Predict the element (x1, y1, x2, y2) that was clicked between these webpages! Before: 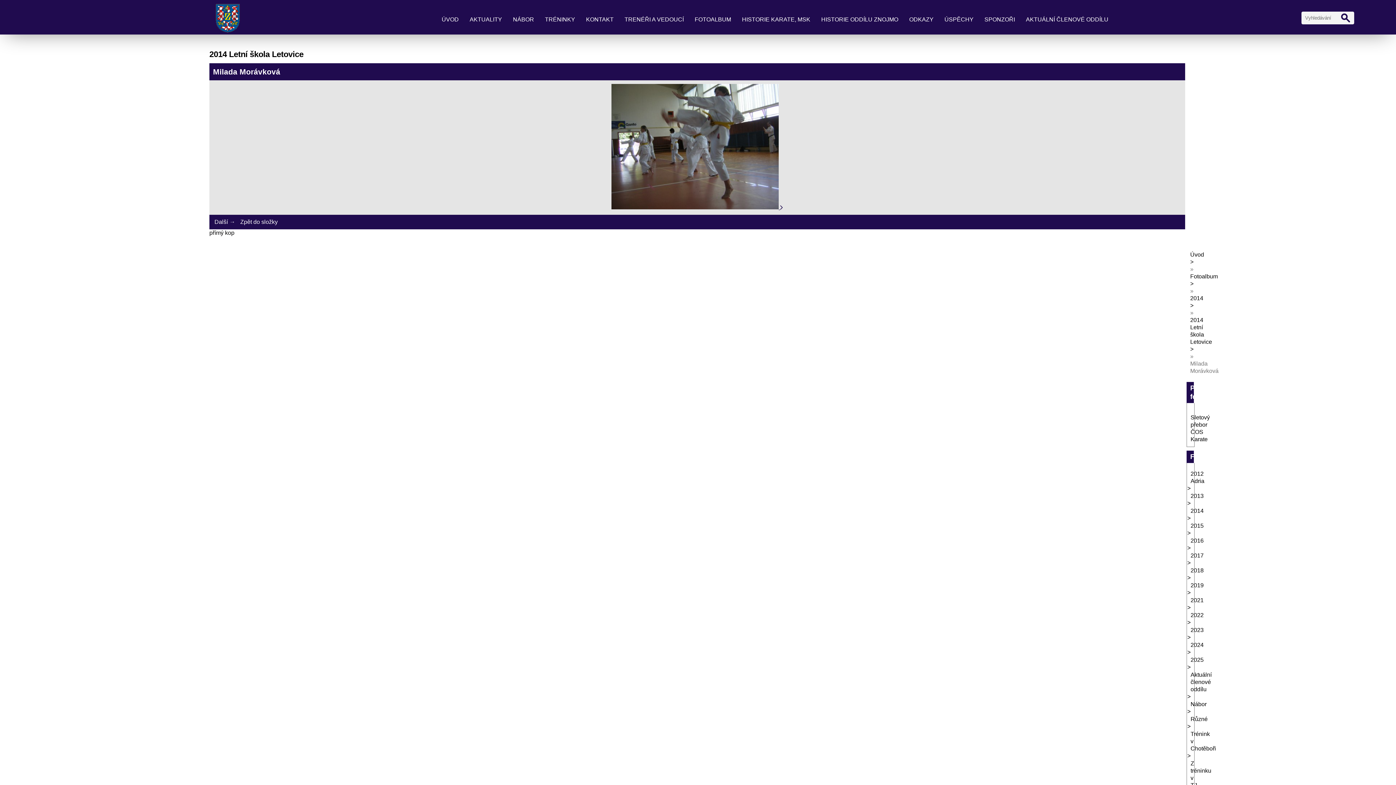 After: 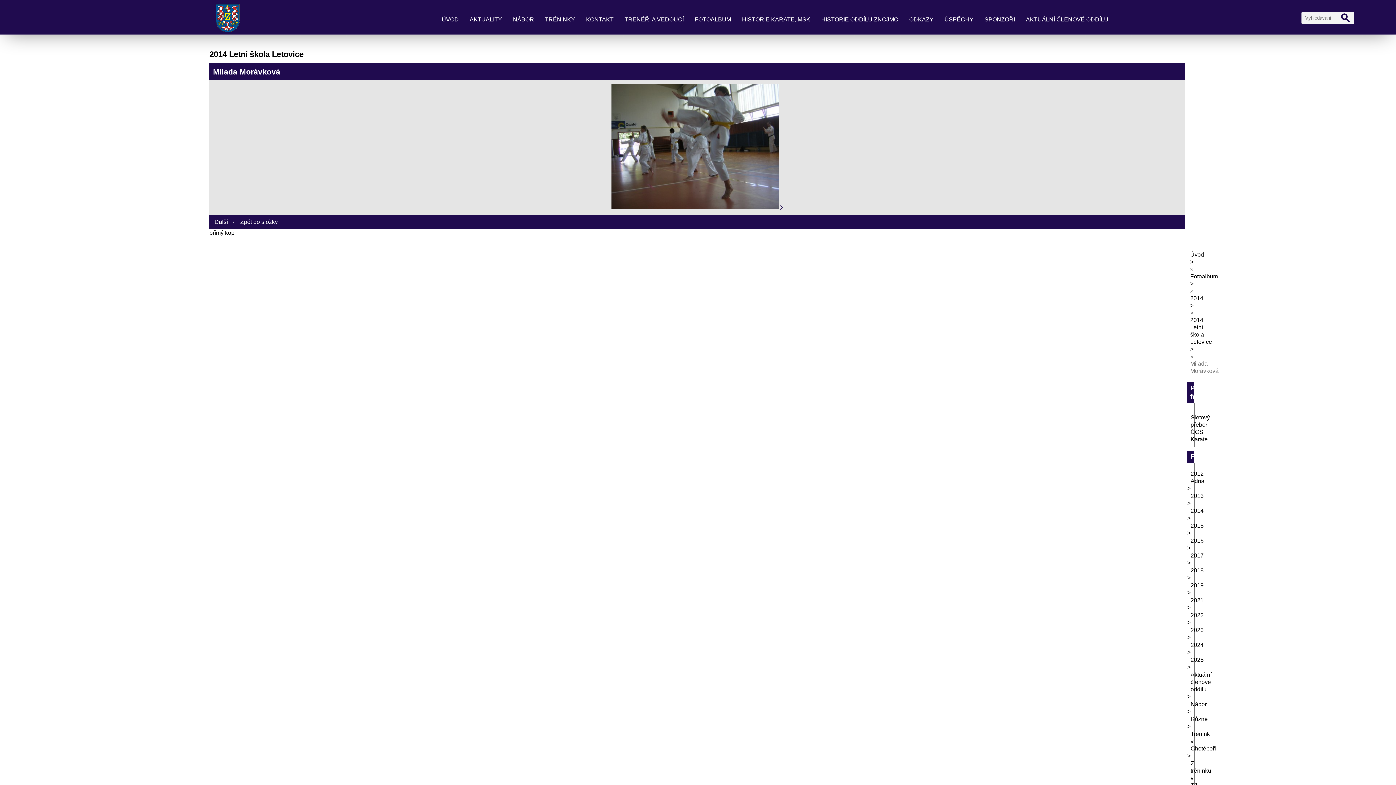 Action: label:   bbox: (611, 204, 780, 210)